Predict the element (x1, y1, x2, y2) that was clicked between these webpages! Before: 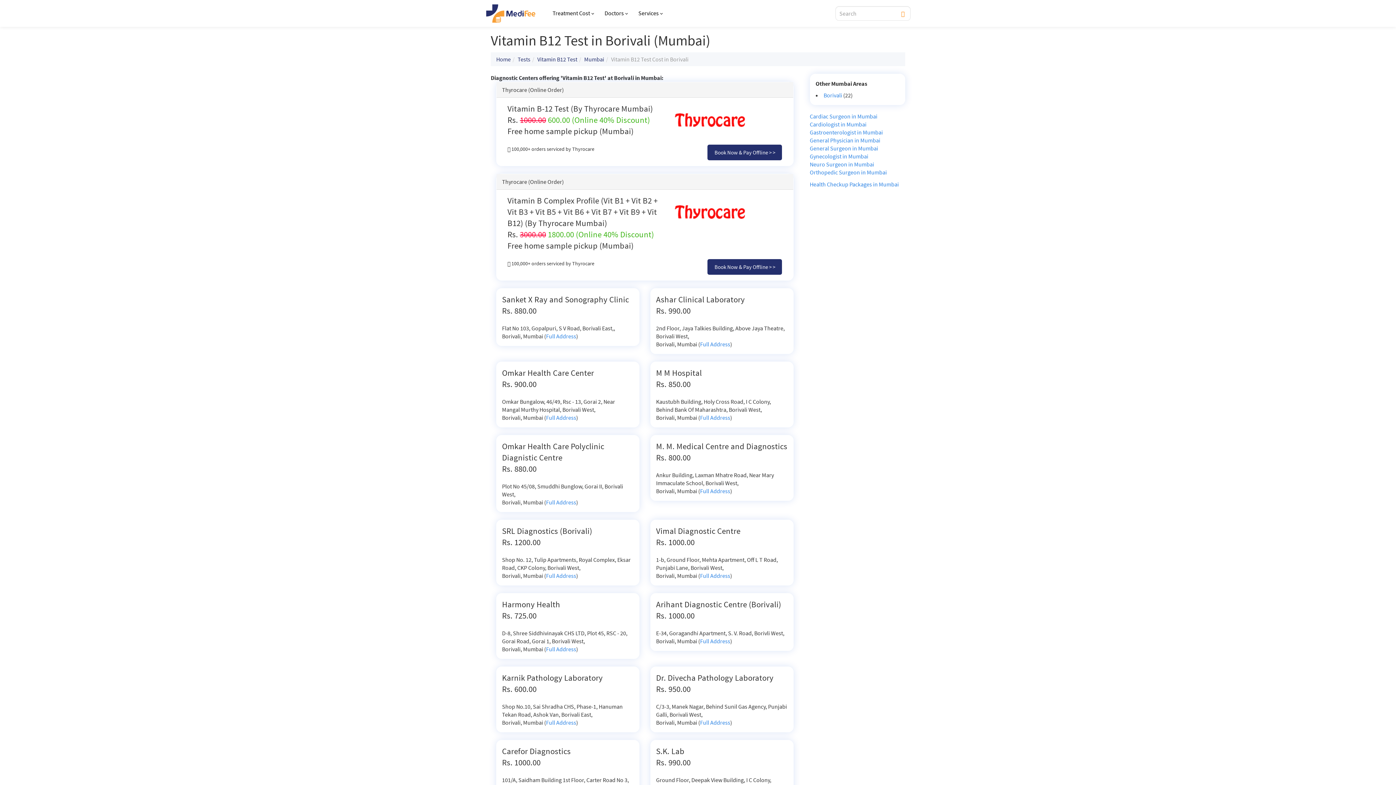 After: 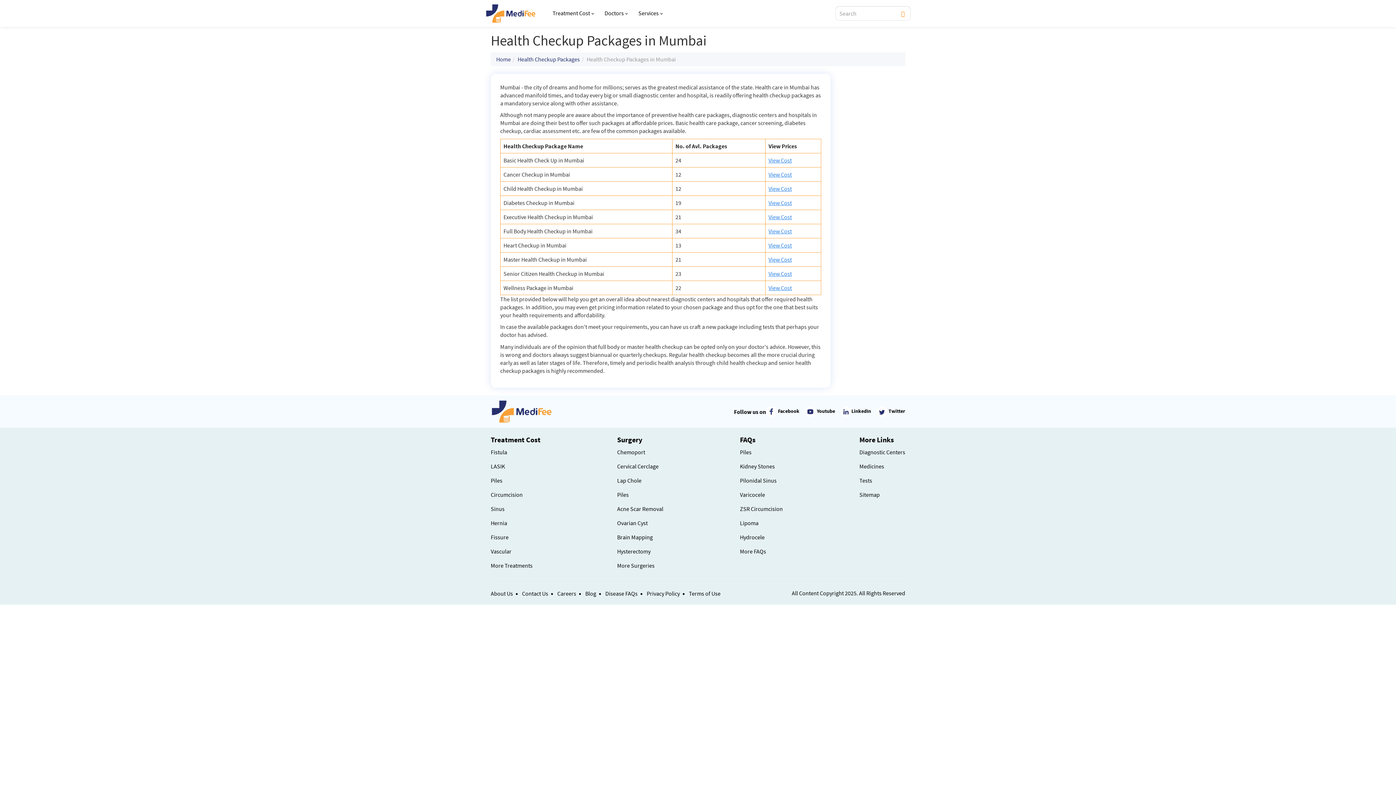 Action: bbox: (810, 180, 899, 187) label: Health Checkup Packages in Mumbai